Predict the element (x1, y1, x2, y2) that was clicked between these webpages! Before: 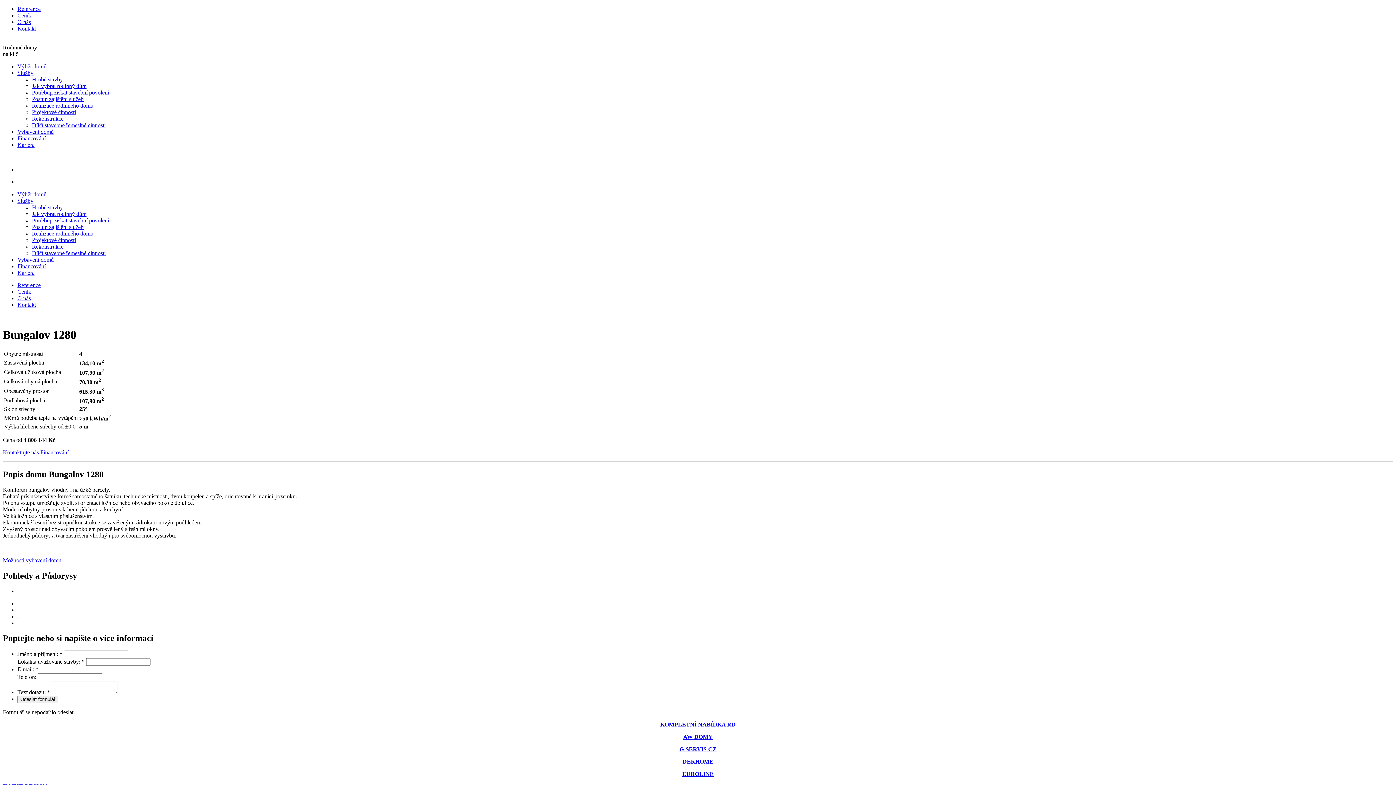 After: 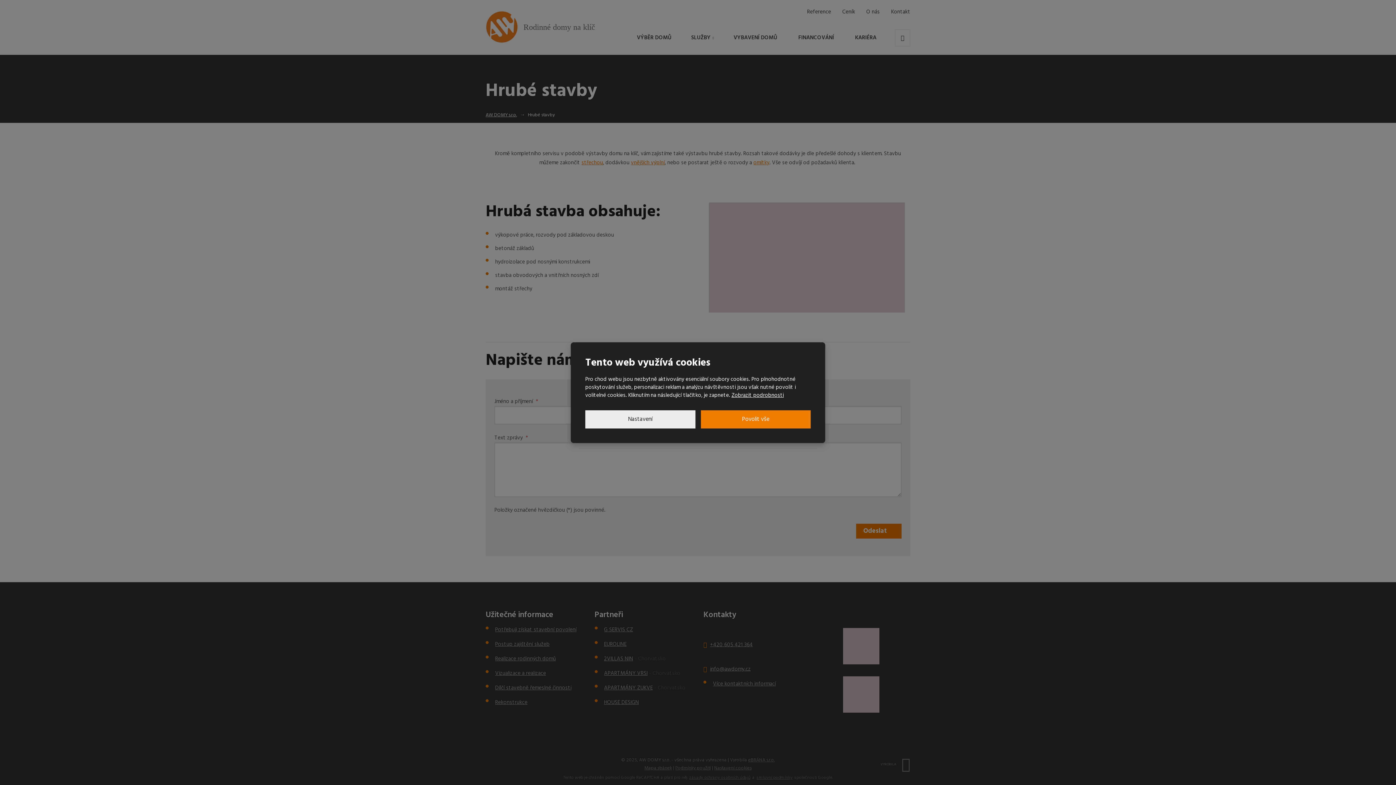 Action: label: Hrubé stavby bbox: (32, 204, 62, 210)